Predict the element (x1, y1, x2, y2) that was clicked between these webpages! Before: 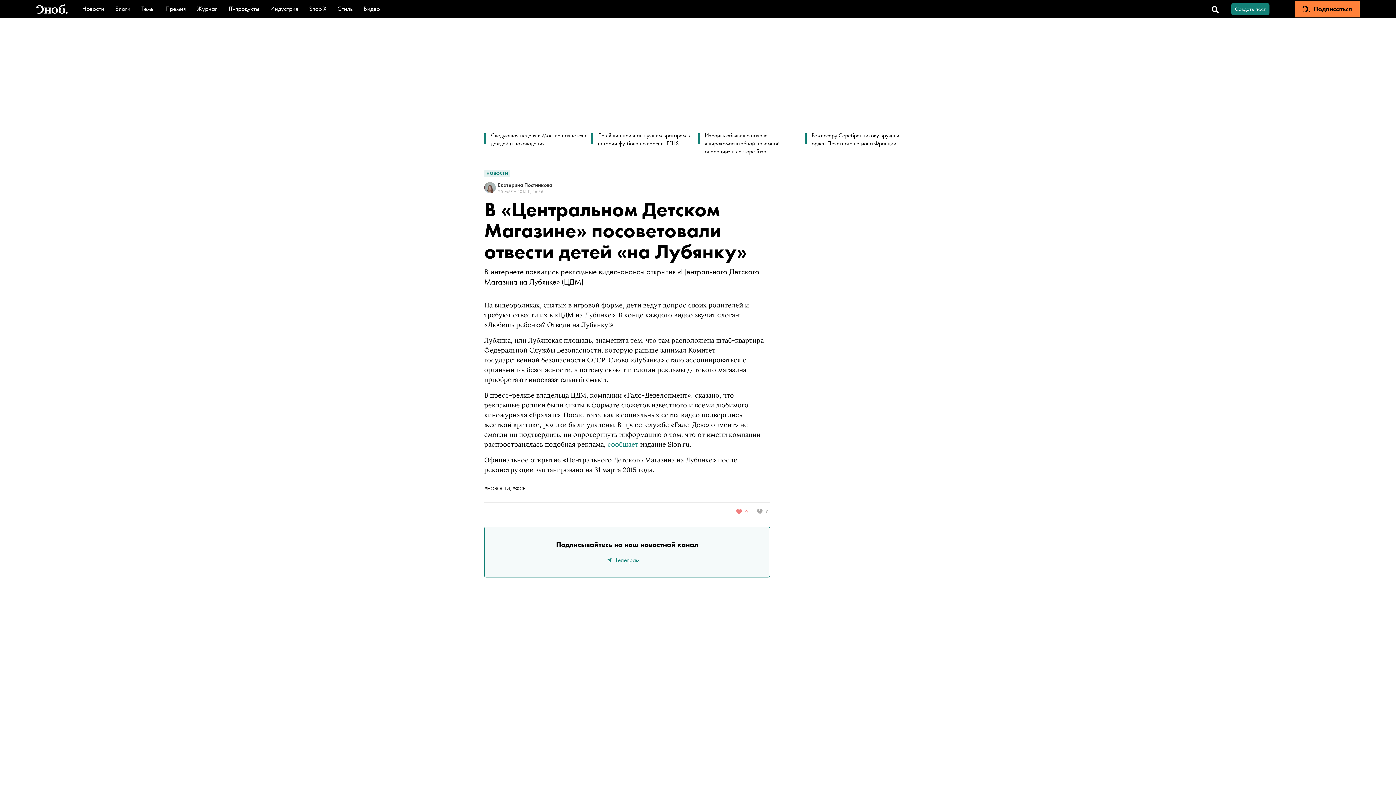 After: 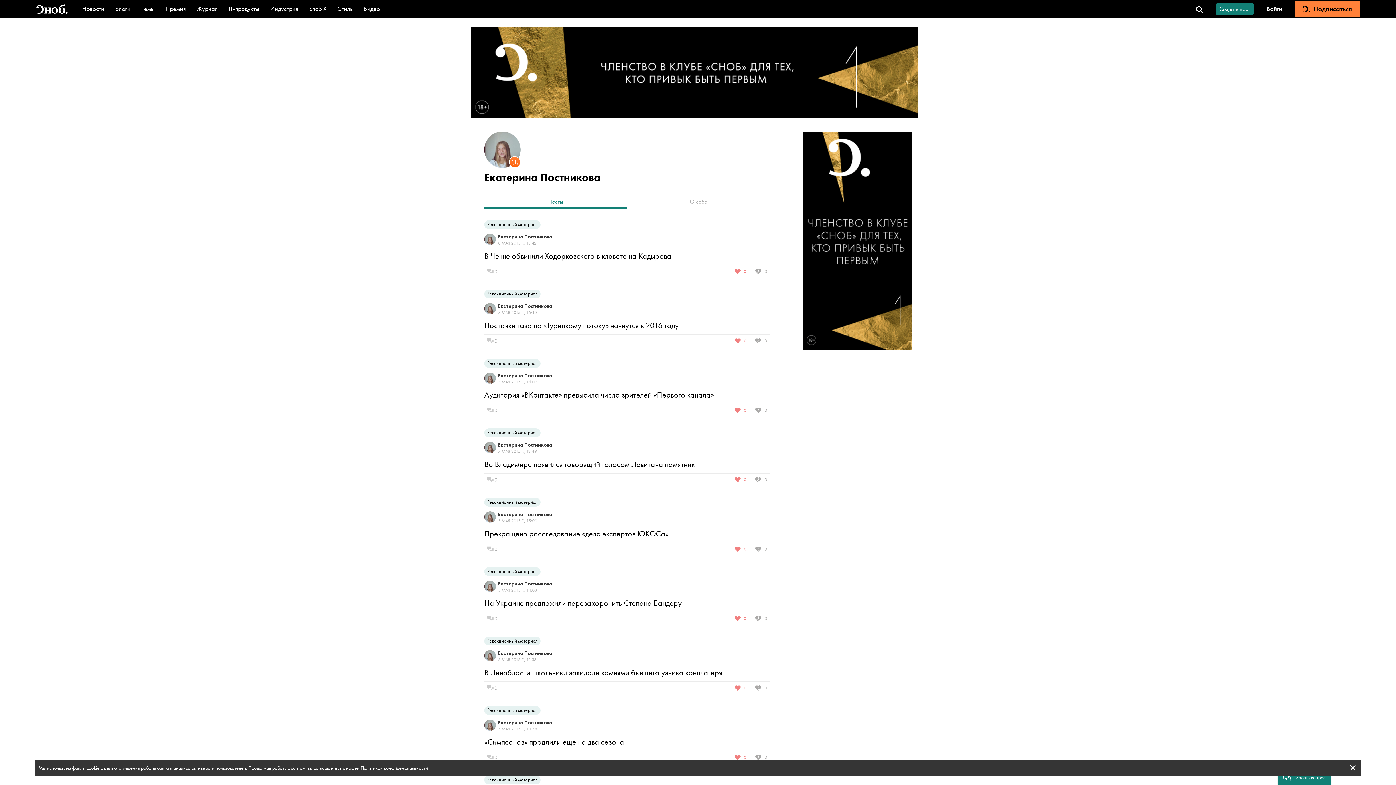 Action: label: Екатерина Постникова
25 МАРТА 2015 Г., 16:36 bbox: (484, 181, 770, 194)